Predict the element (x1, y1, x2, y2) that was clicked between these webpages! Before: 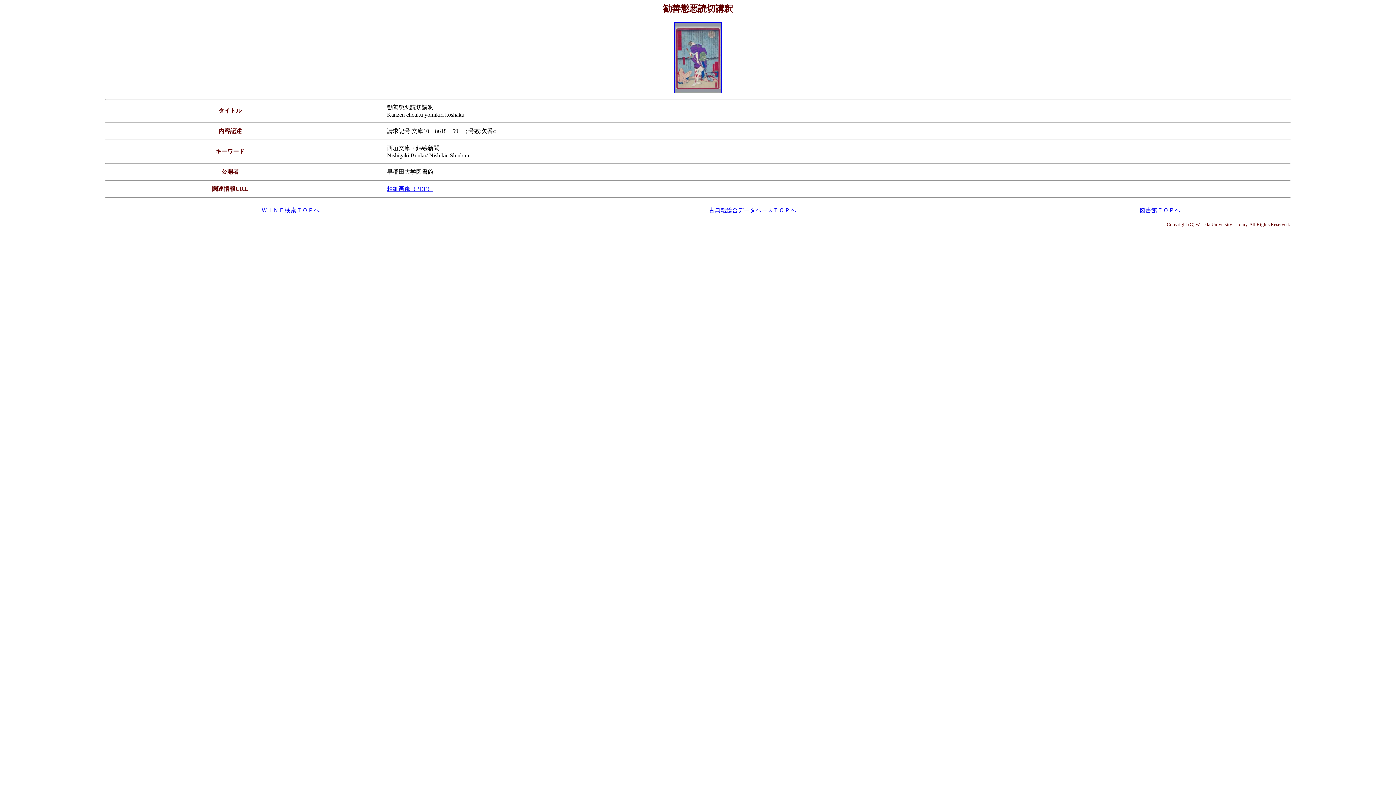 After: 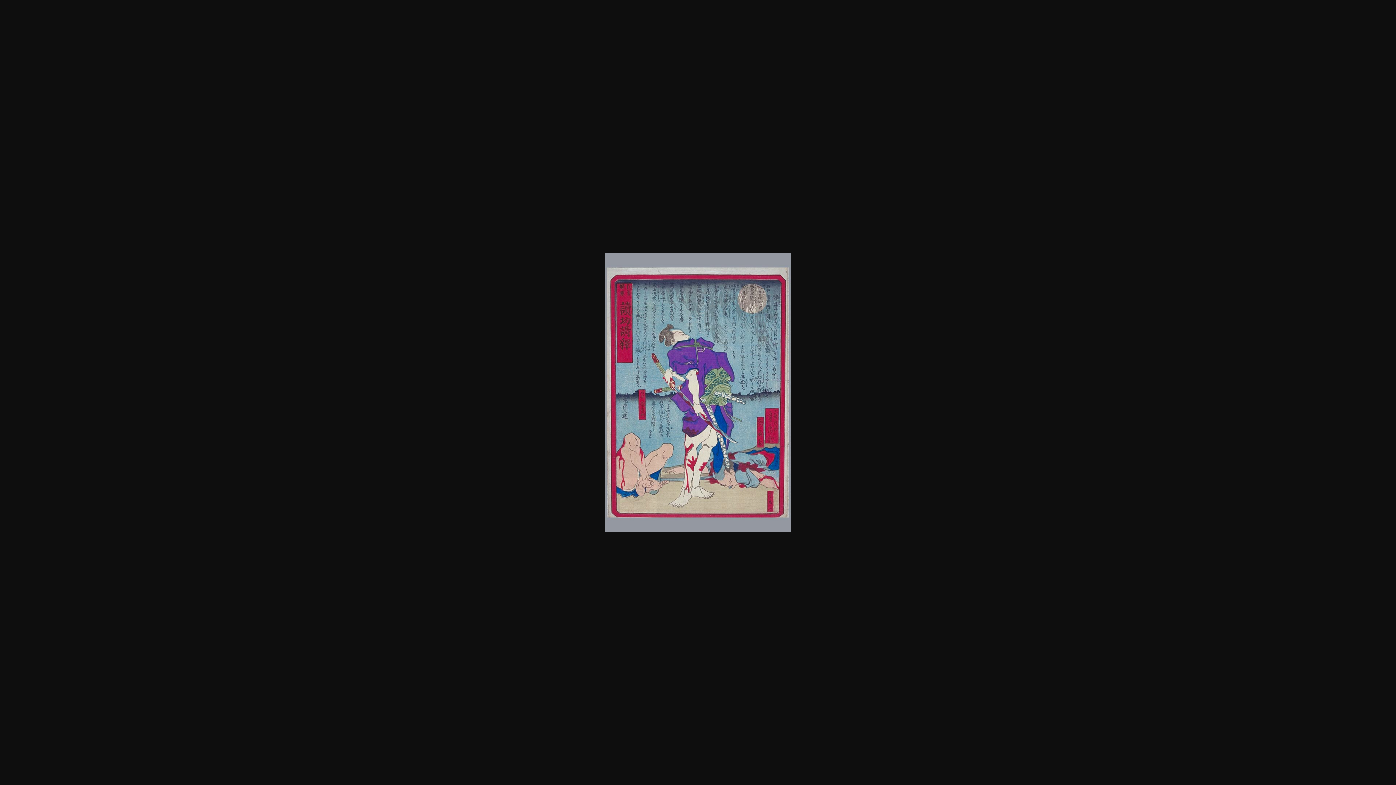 Action: bbox: (674, 88, 722, 94)